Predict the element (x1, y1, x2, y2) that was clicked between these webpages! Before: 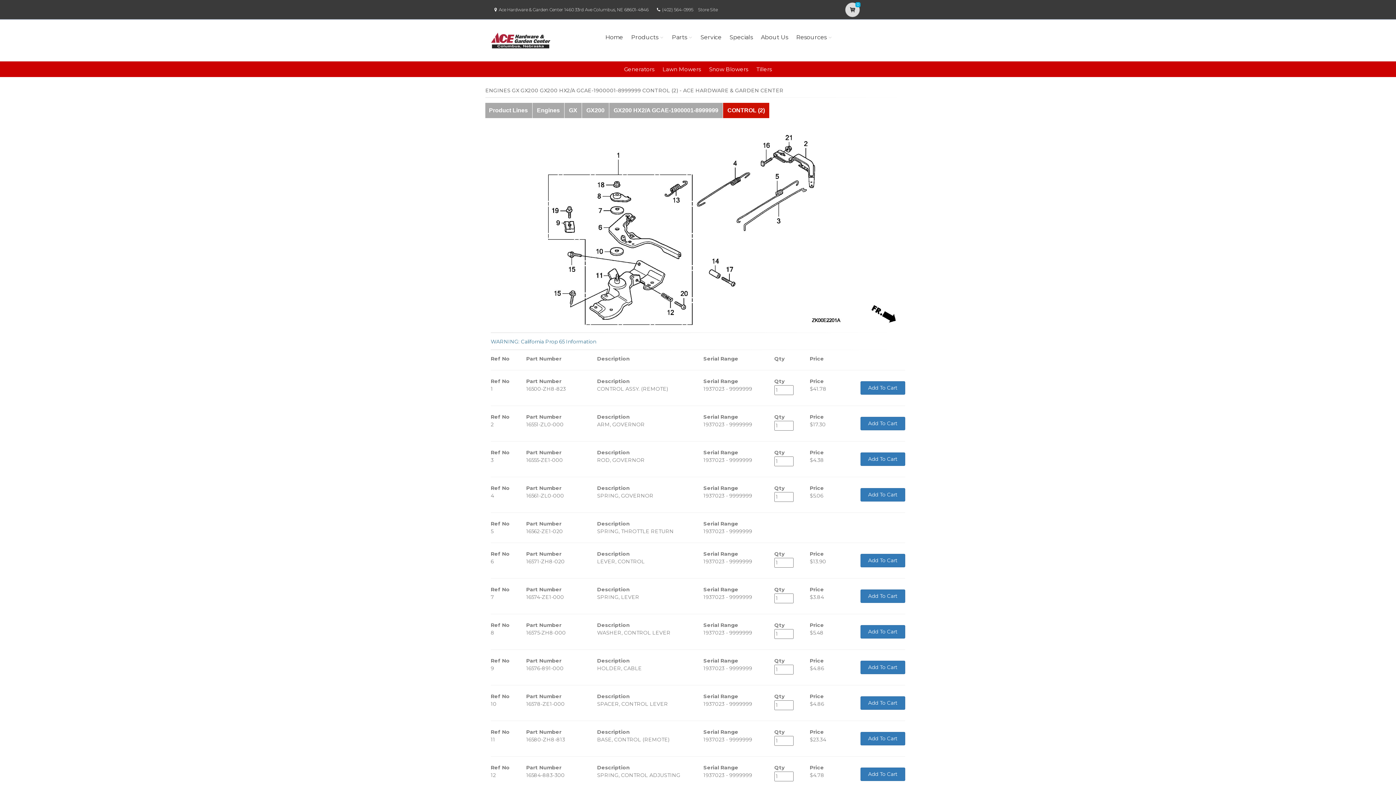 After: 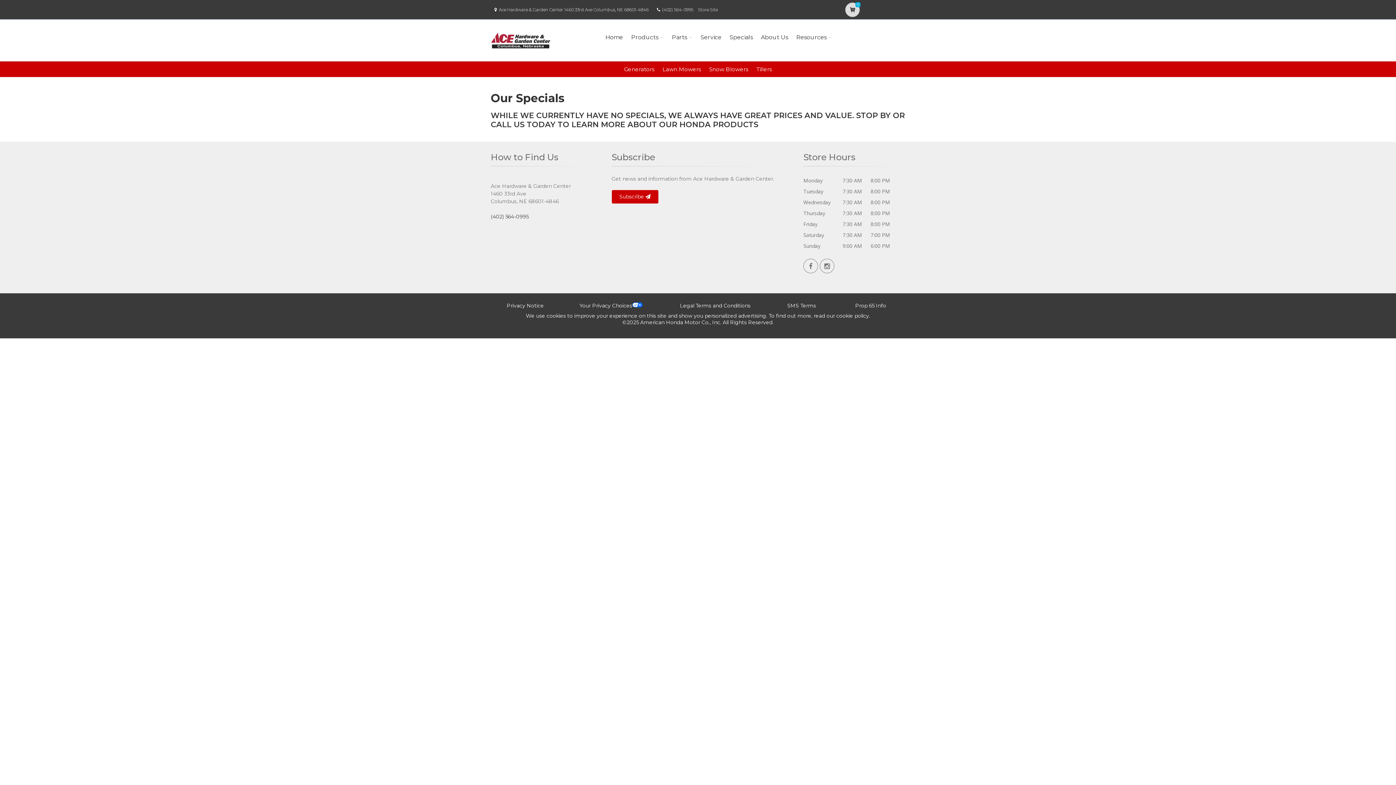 Action: bbox: (727, 23, 755, 51) label: Specials